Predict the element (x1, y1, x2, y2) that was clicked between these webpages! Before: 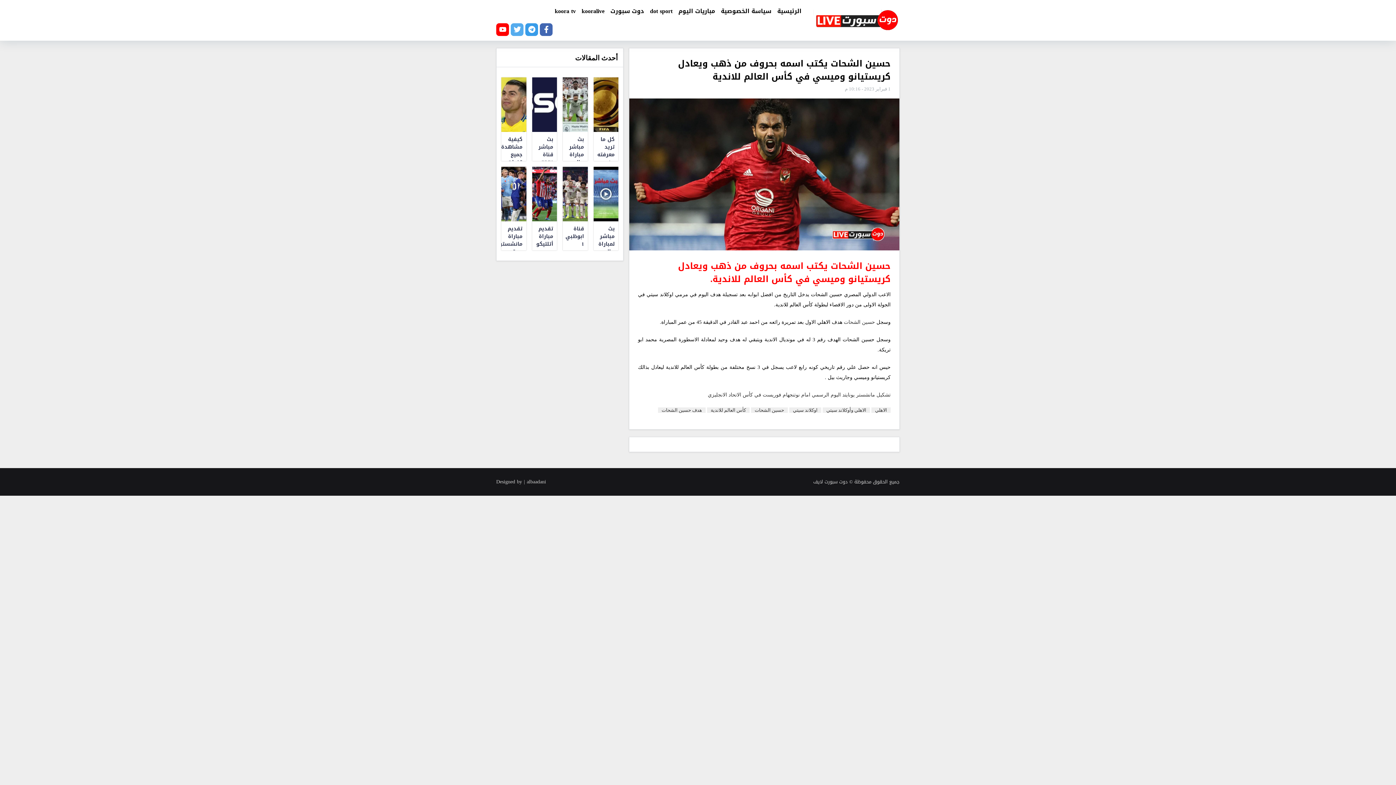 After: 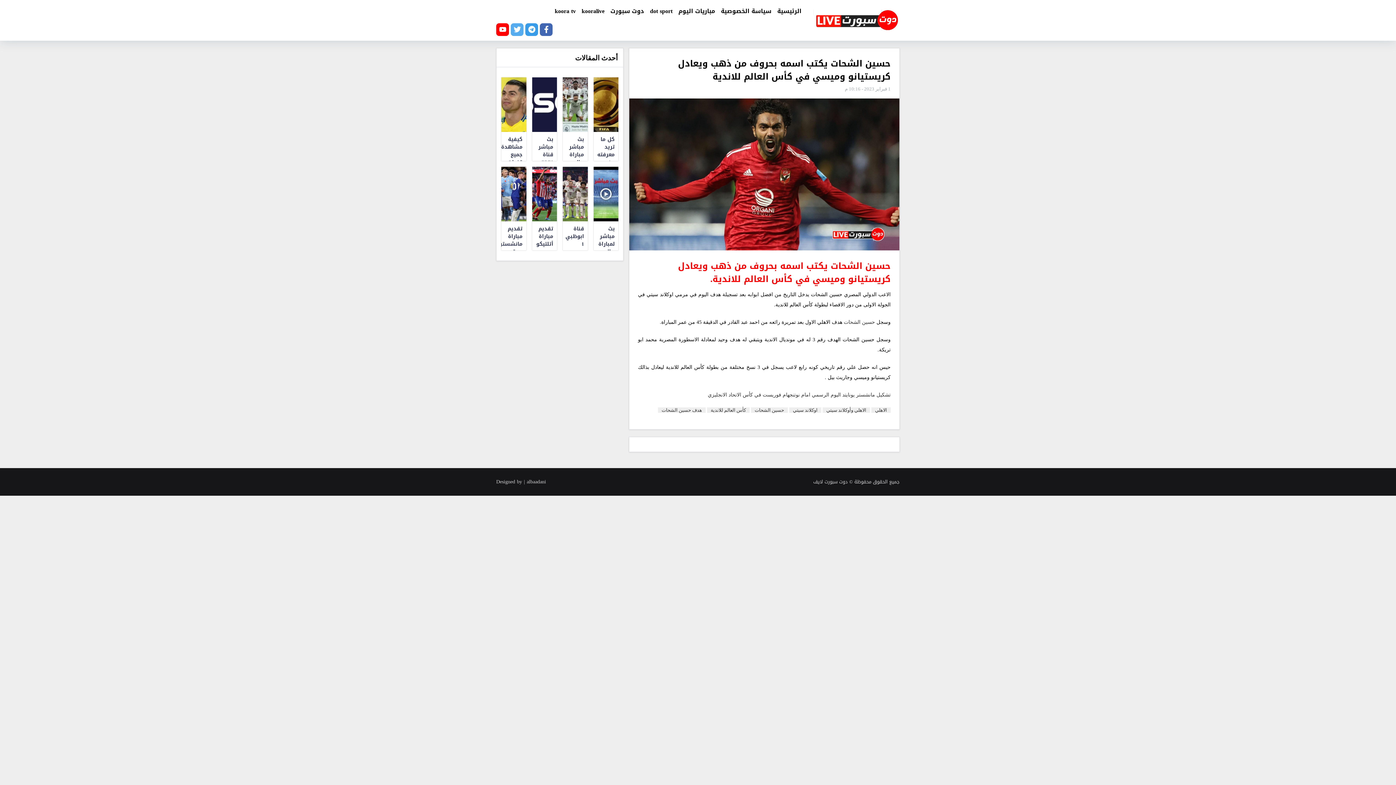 Action: bbox: (510, 23, 523, 35)